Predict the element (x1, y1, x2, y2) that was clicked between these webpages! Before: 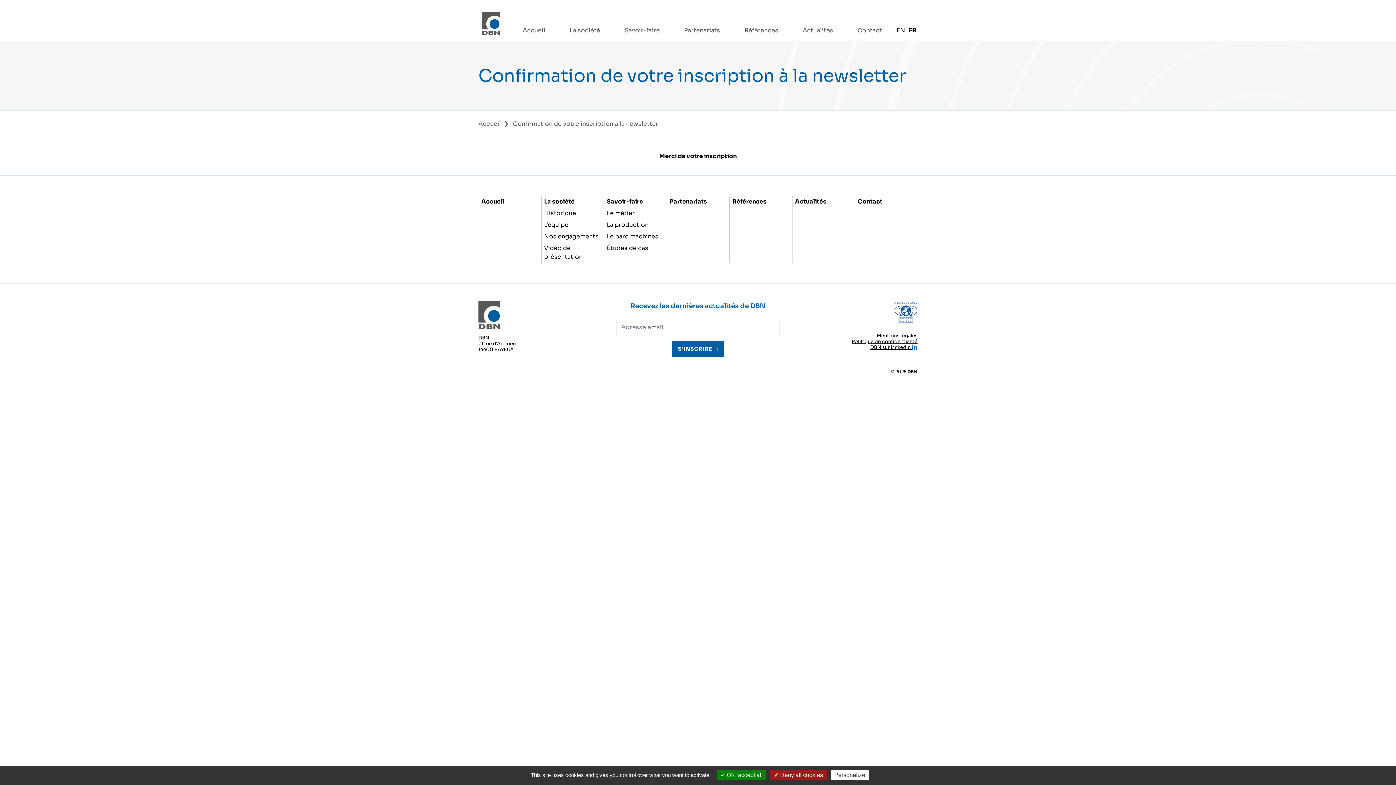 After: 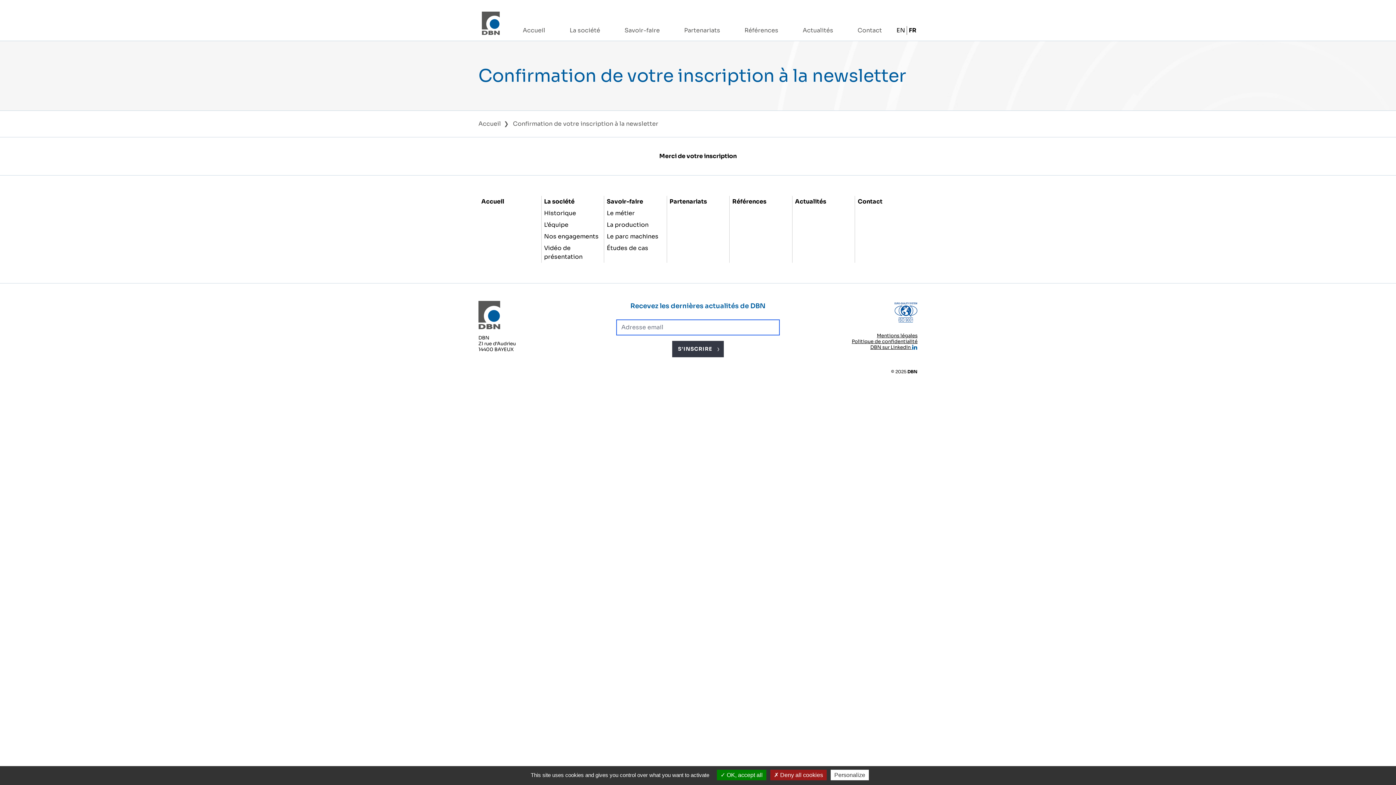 Action: bbox: (672, 341, 724, 357) label: S'INSCRIRE